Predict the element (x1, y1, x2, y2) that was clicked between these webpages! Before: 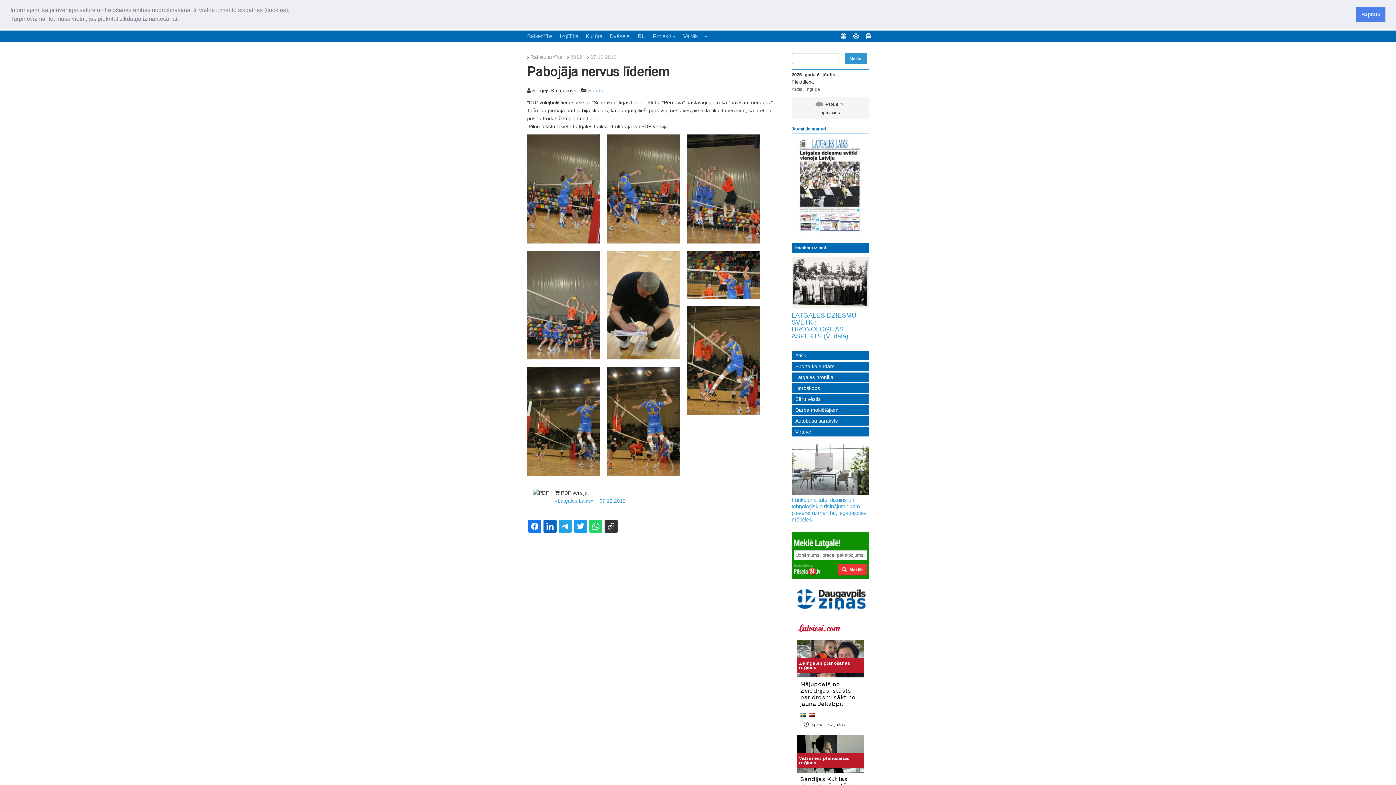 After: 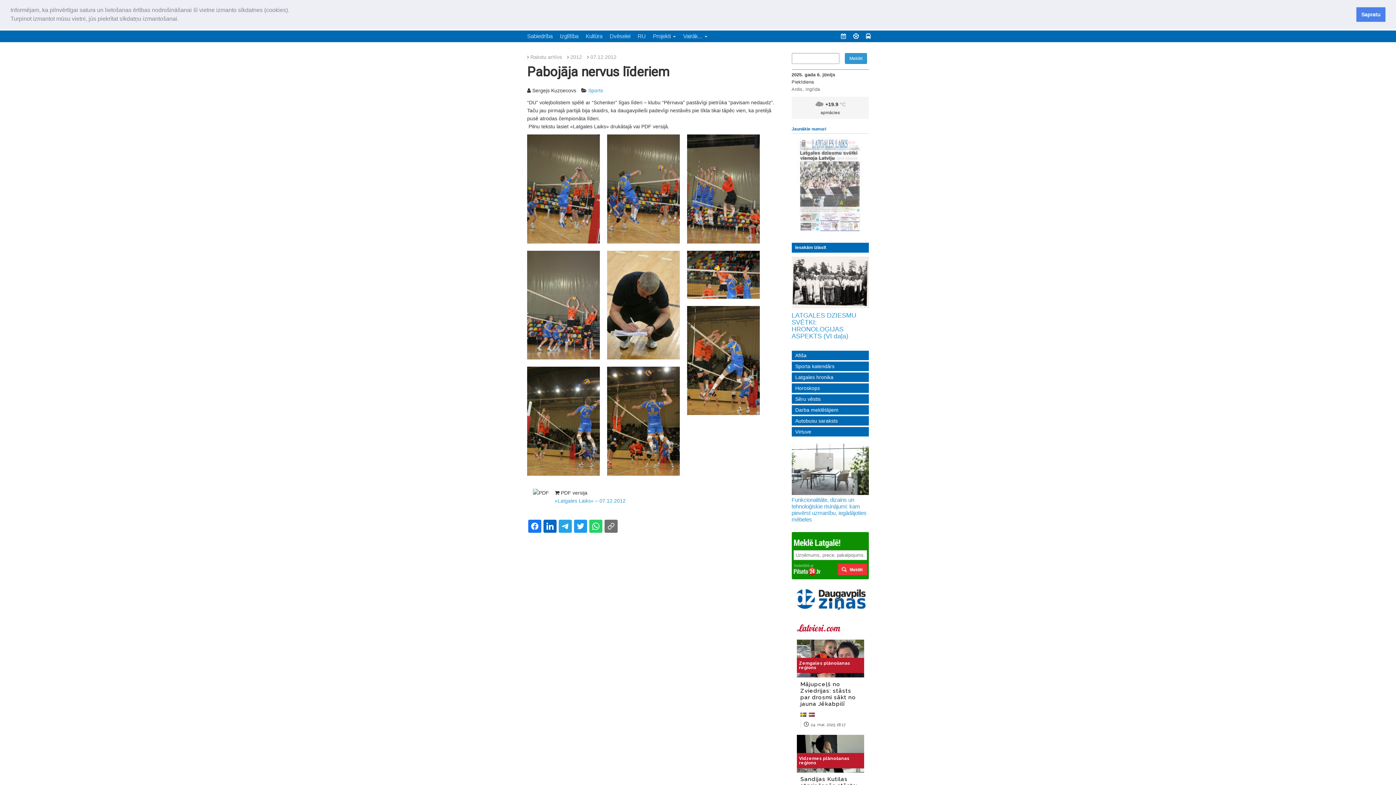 Action: bbox: (604, 519, 617, 532)